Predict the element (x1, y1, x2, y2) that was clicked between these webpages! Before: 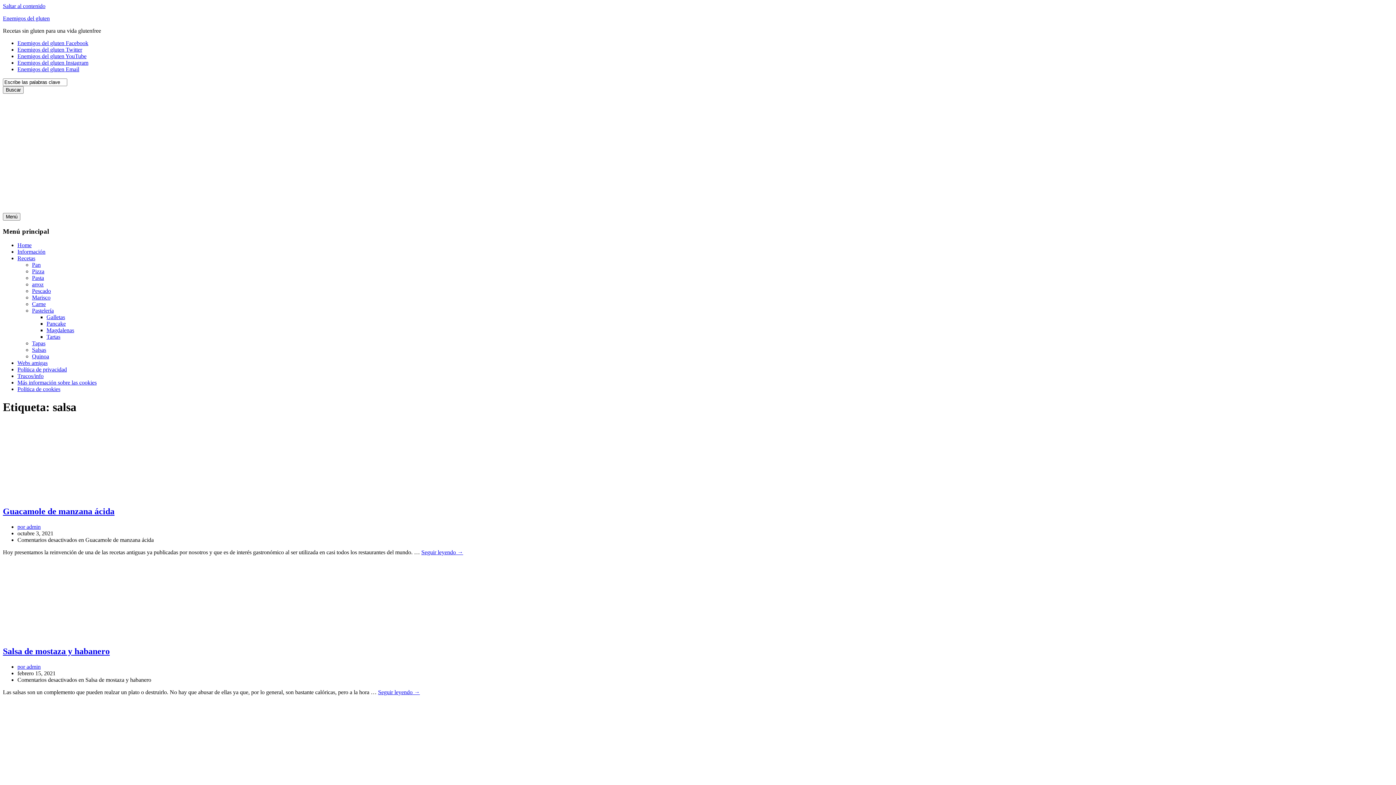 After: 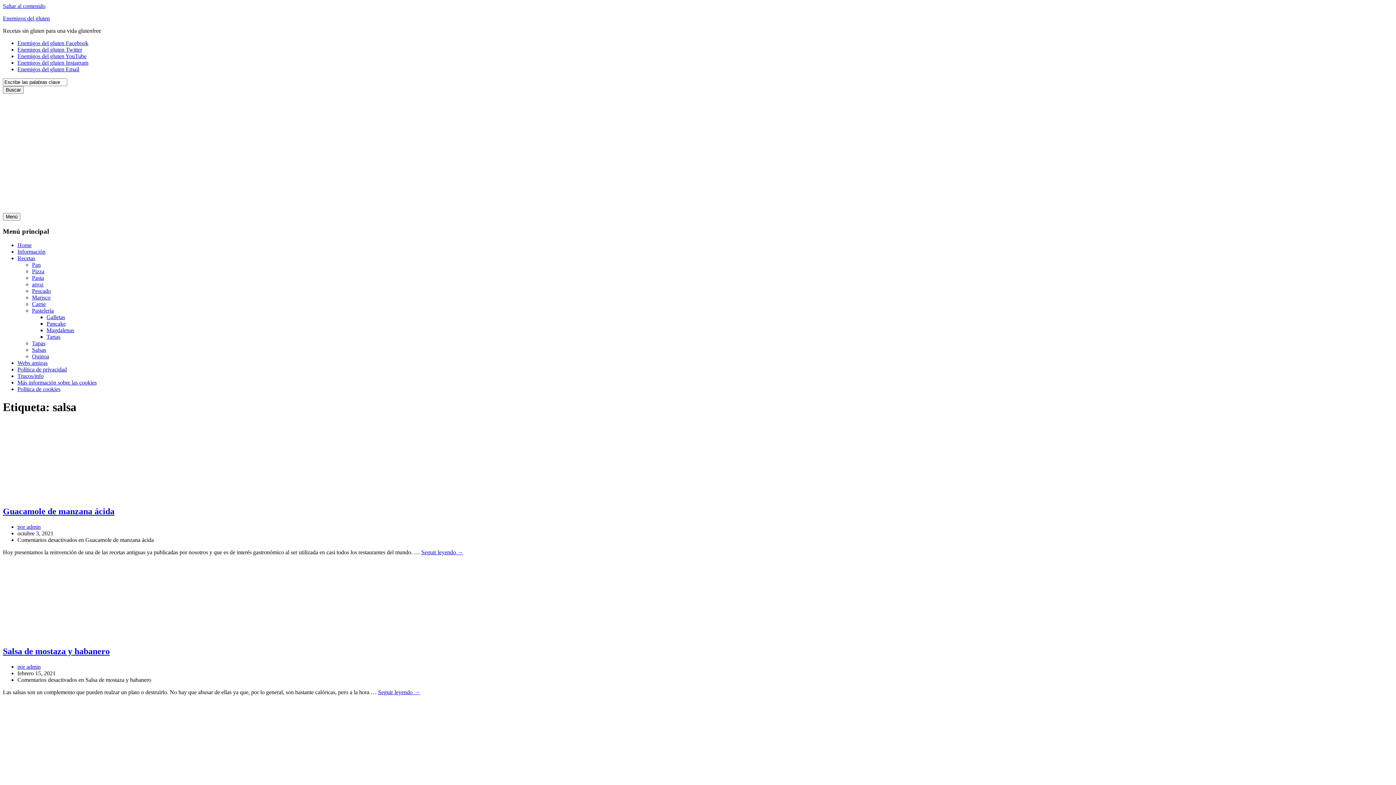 Action: label: Enemigos del gluten Instagram bbox: (17, 59, 88, 65)